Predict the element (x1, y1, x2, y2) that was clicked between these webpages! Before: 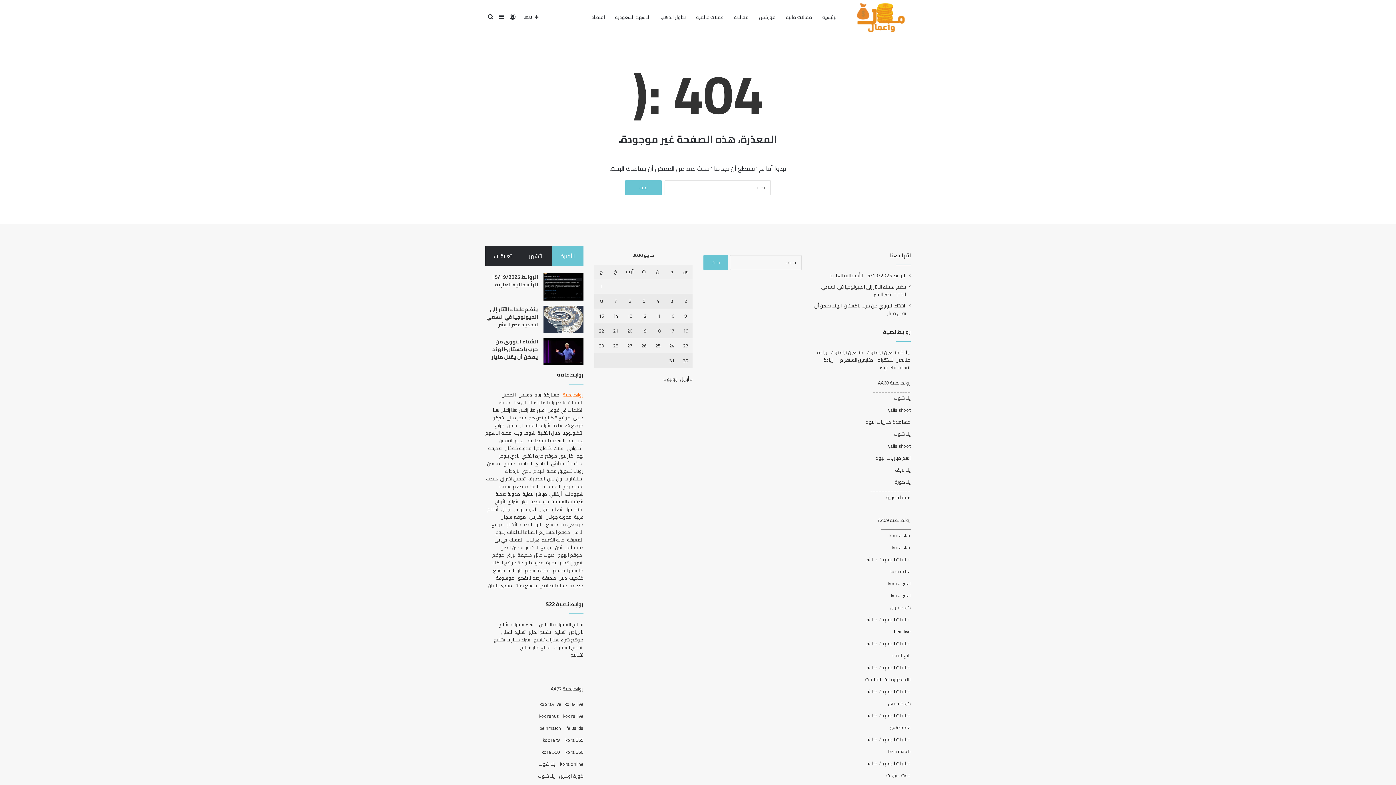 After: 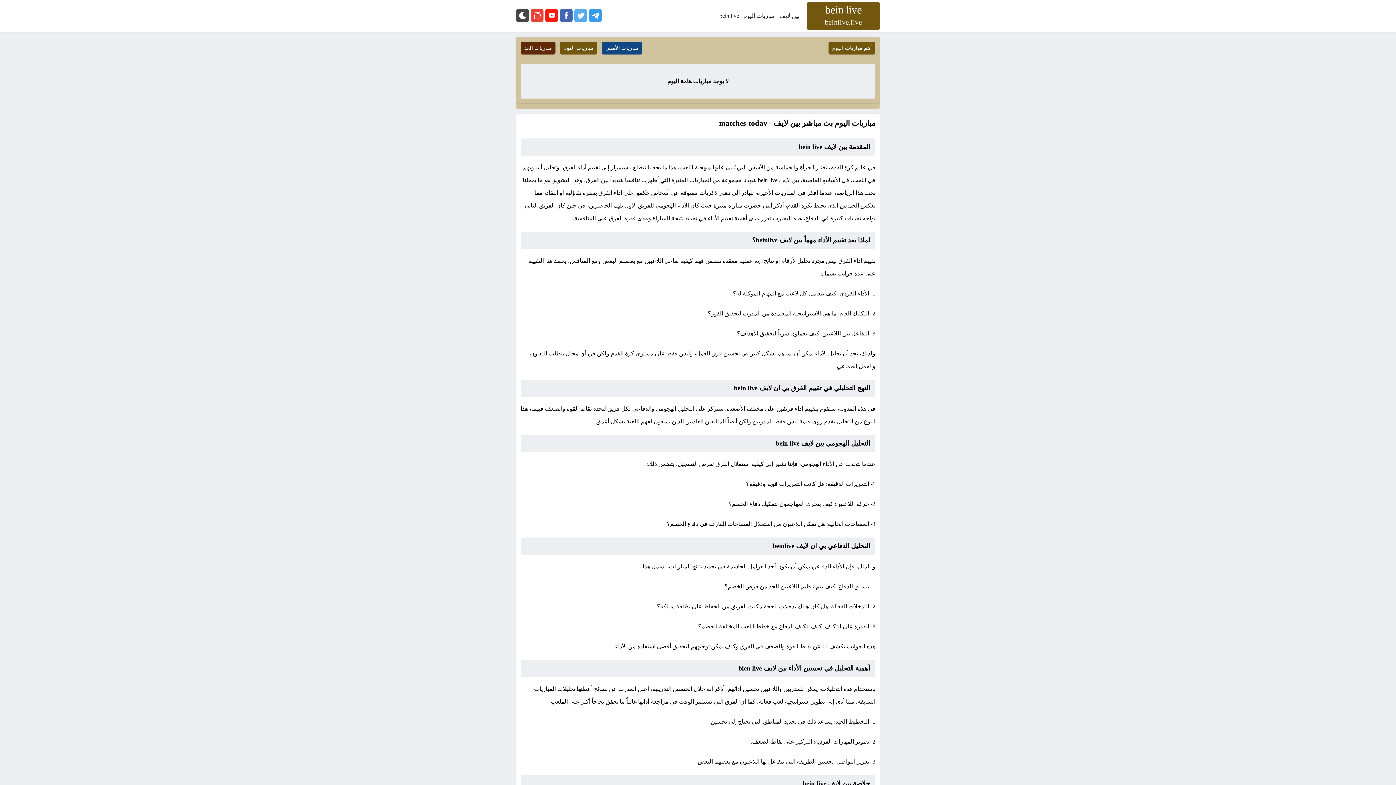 Action: label: مباريات اليوم بث مباشر bbox: (866, 639, 910, 648)